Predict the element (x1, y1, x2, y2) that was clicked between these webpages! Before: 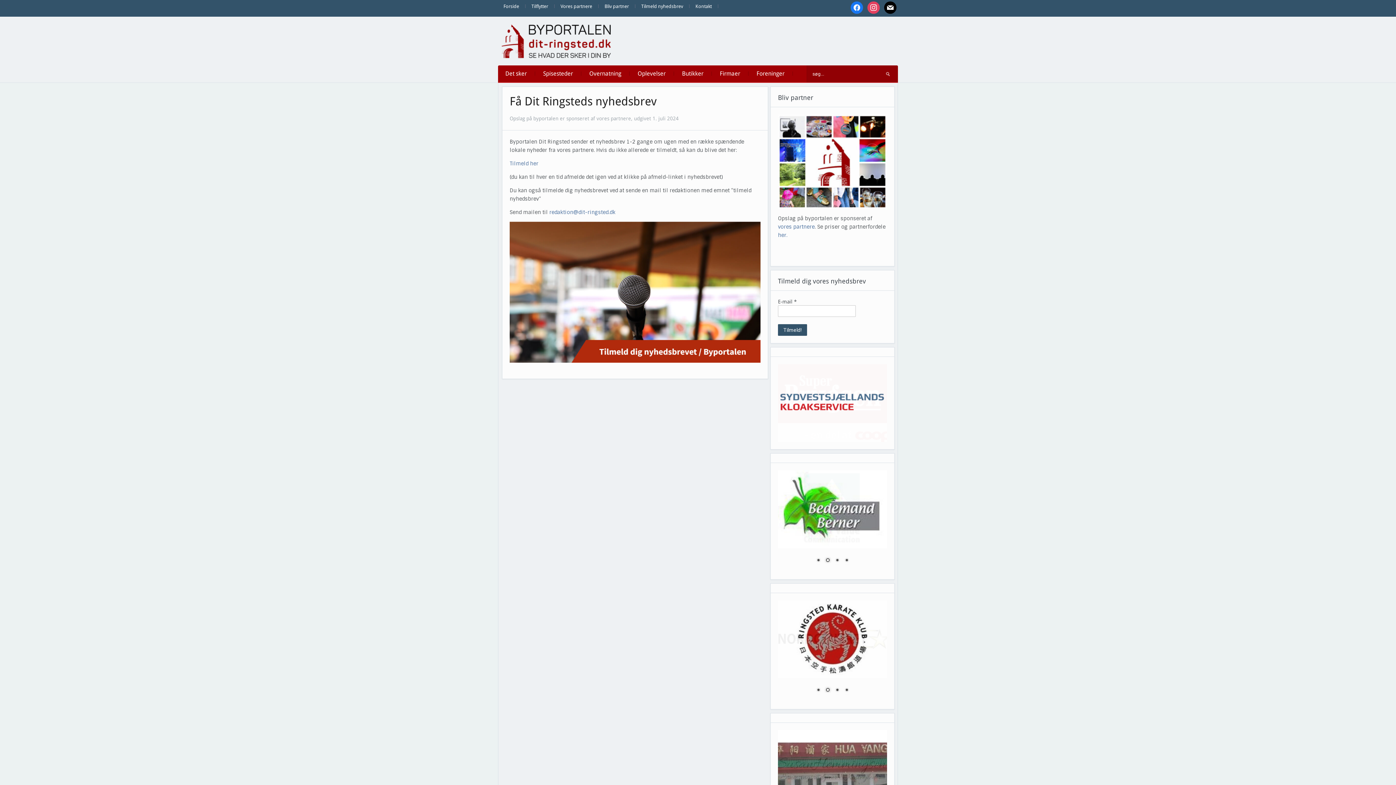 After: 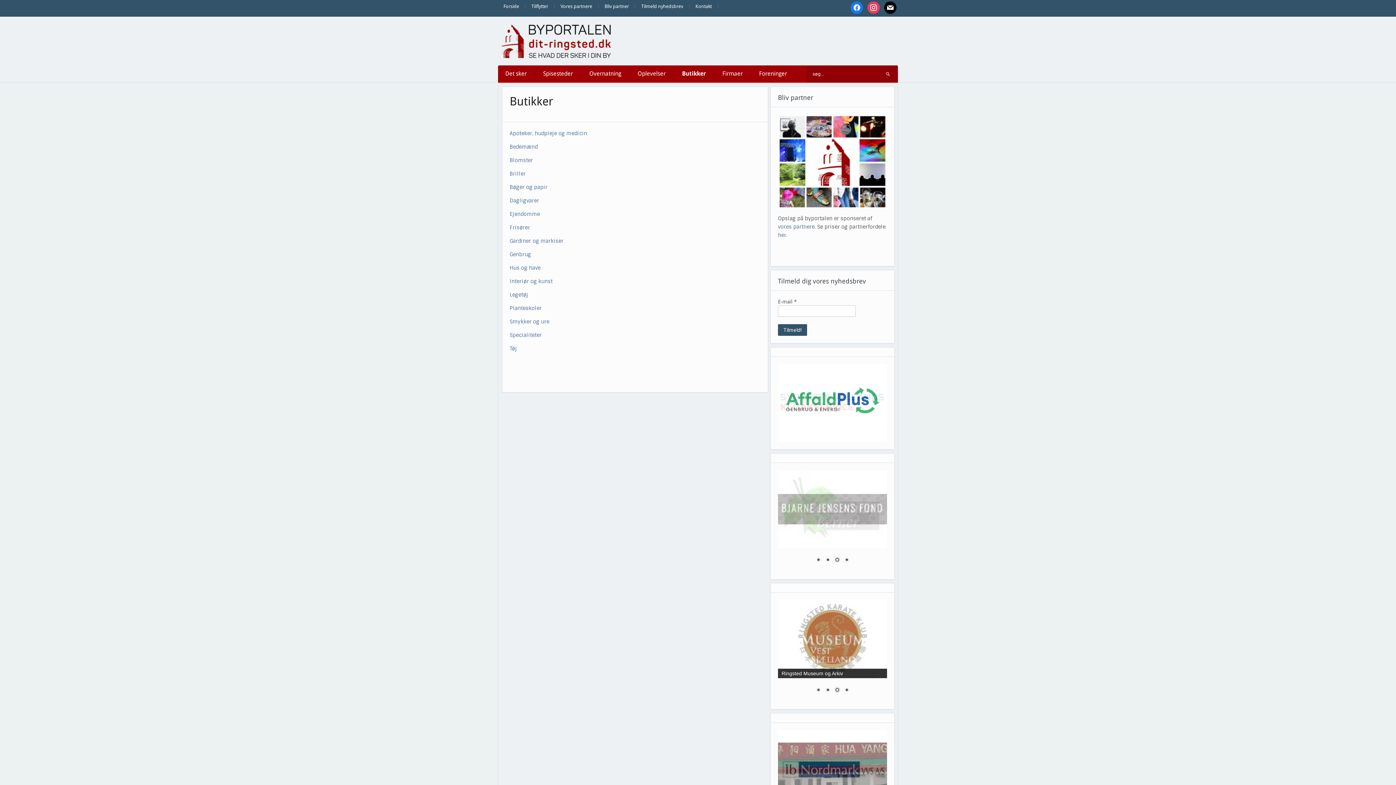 Action: bbox: (674, 65, 710, 81) label: Butikker